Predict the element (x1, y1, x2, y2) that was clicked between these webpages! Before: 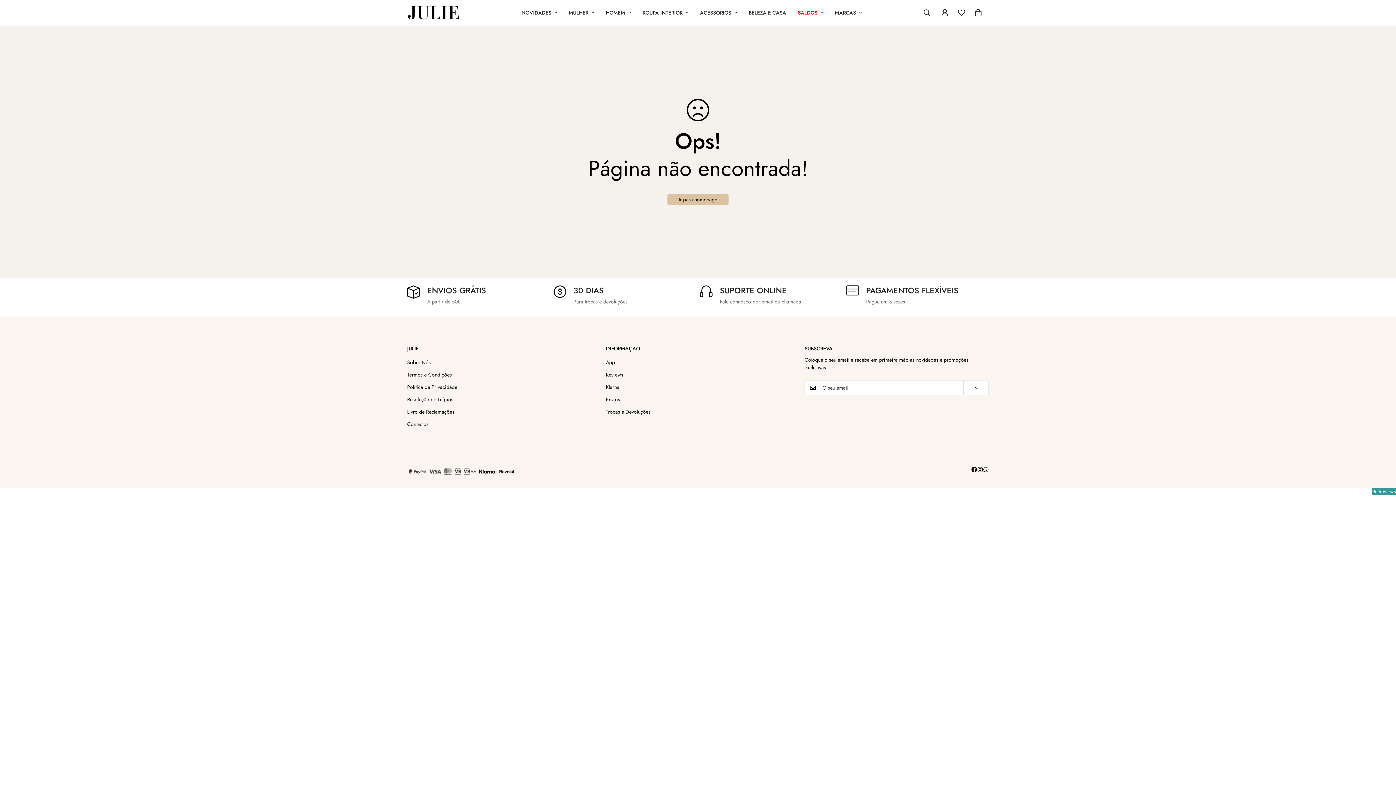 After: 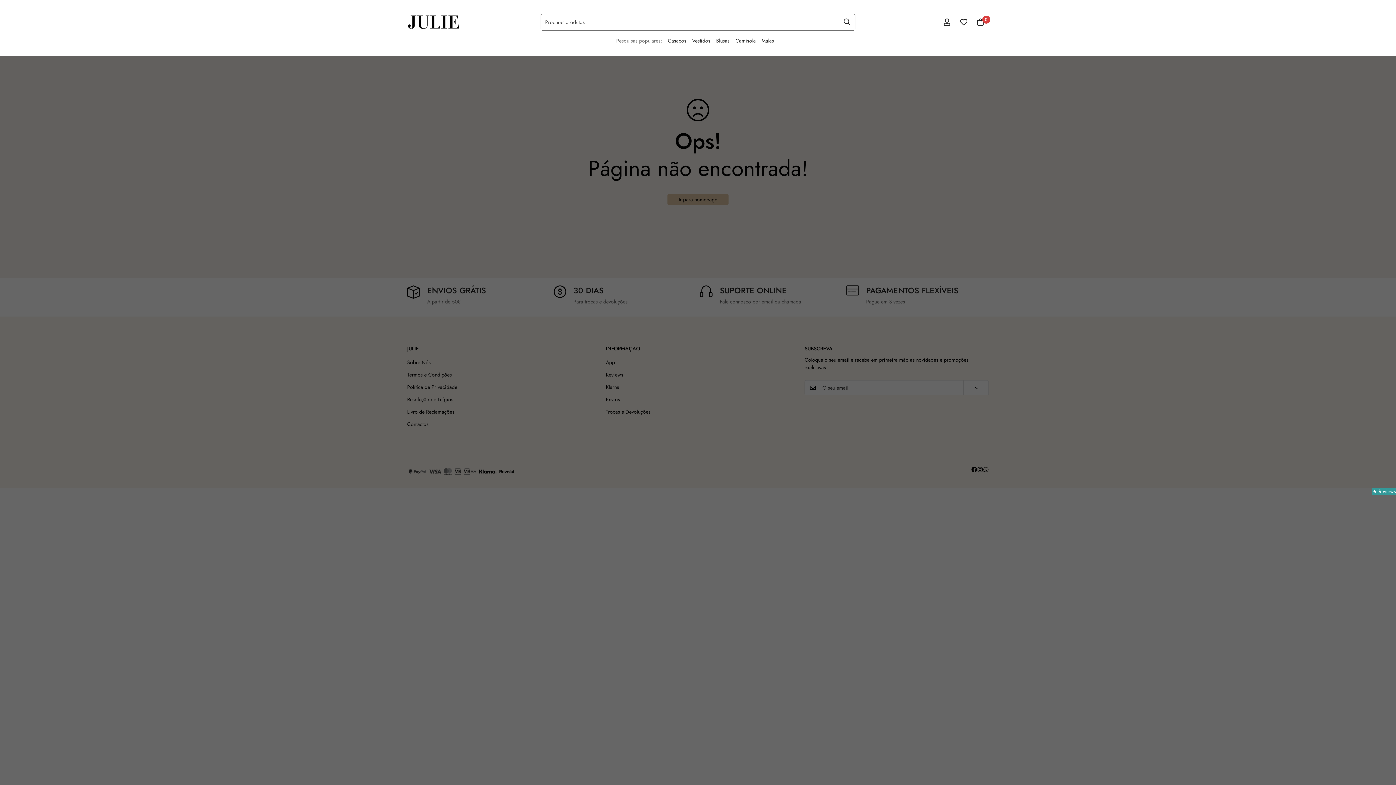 Action: label: Procurar bbox: (917, 4, 936, 20)